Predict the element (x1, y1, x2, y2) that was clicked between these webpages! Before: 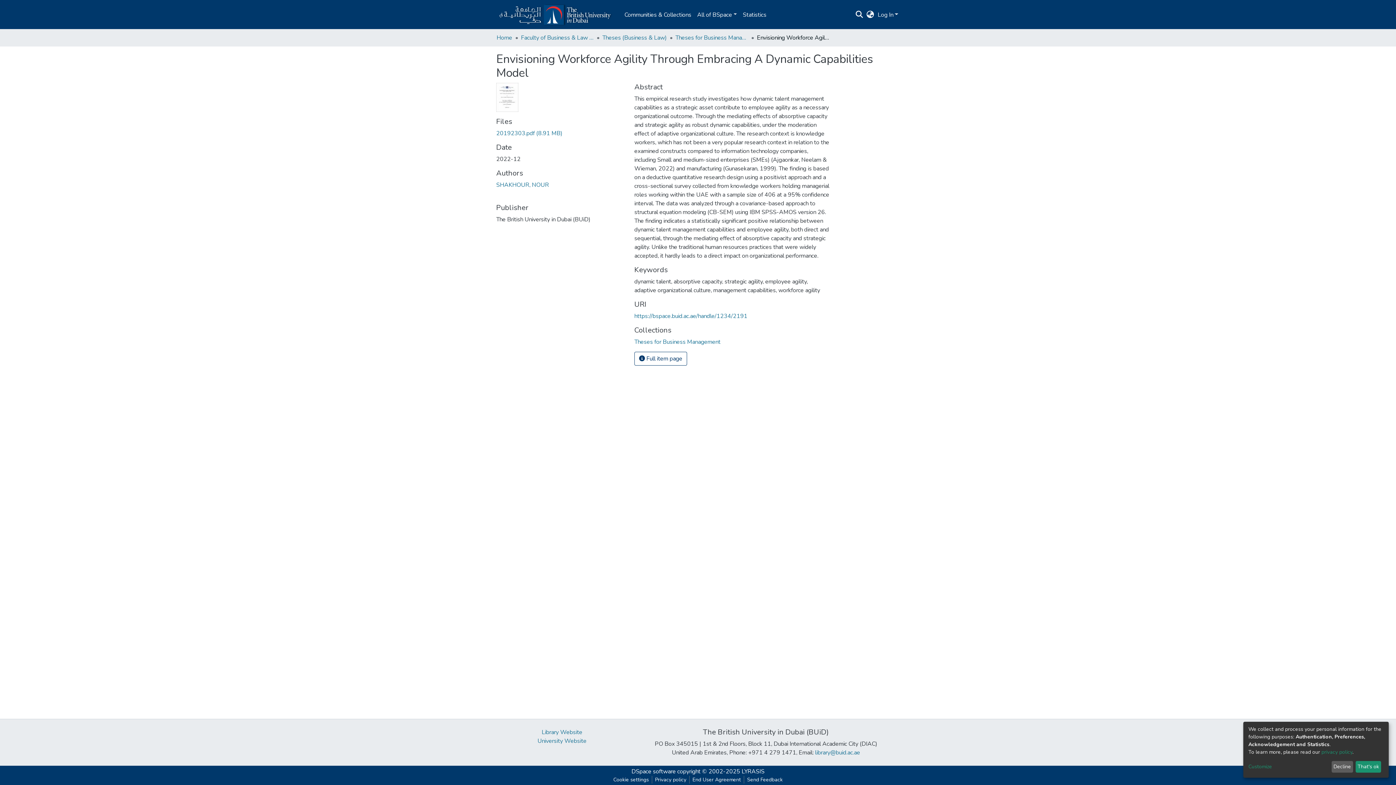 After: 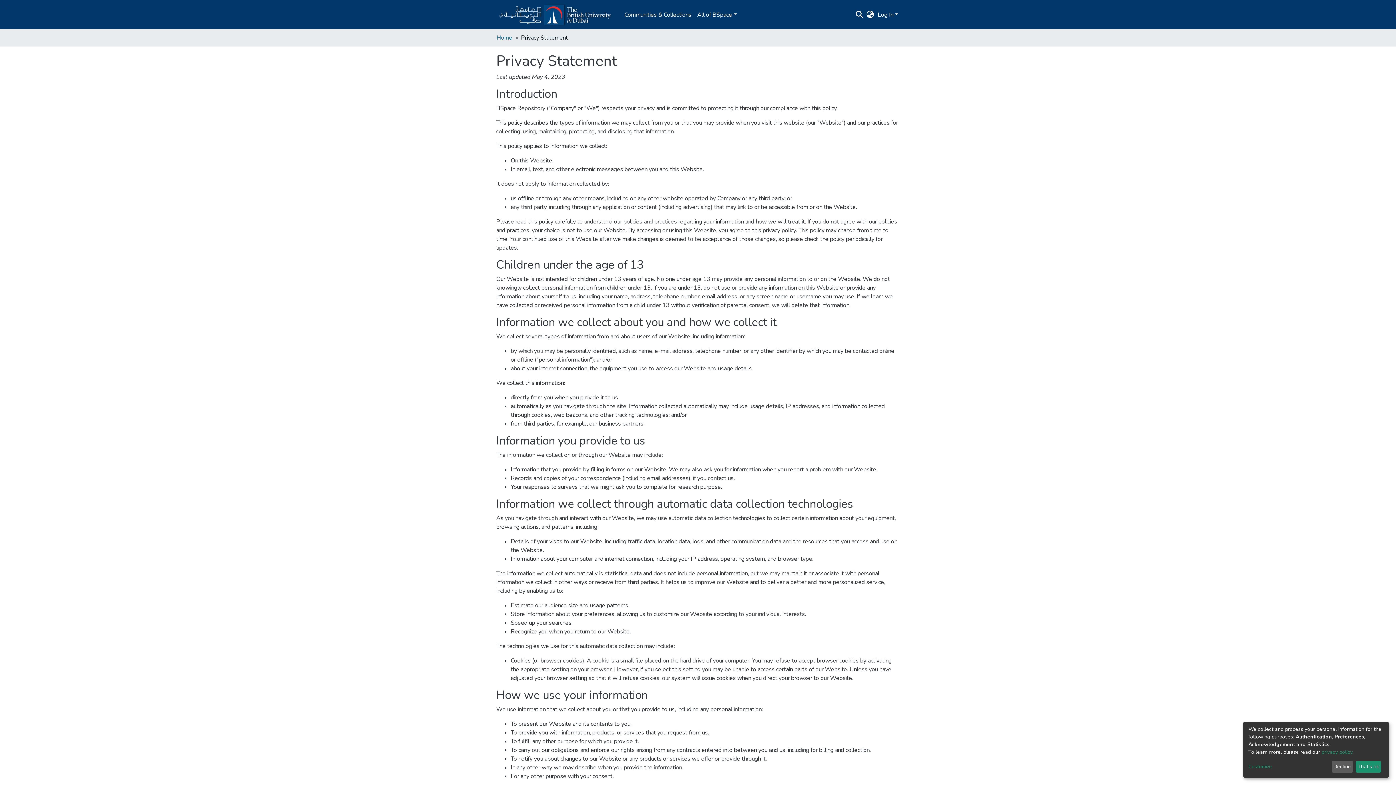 Action: label: Privacy policy bbox: (673, 776, 710, 784)